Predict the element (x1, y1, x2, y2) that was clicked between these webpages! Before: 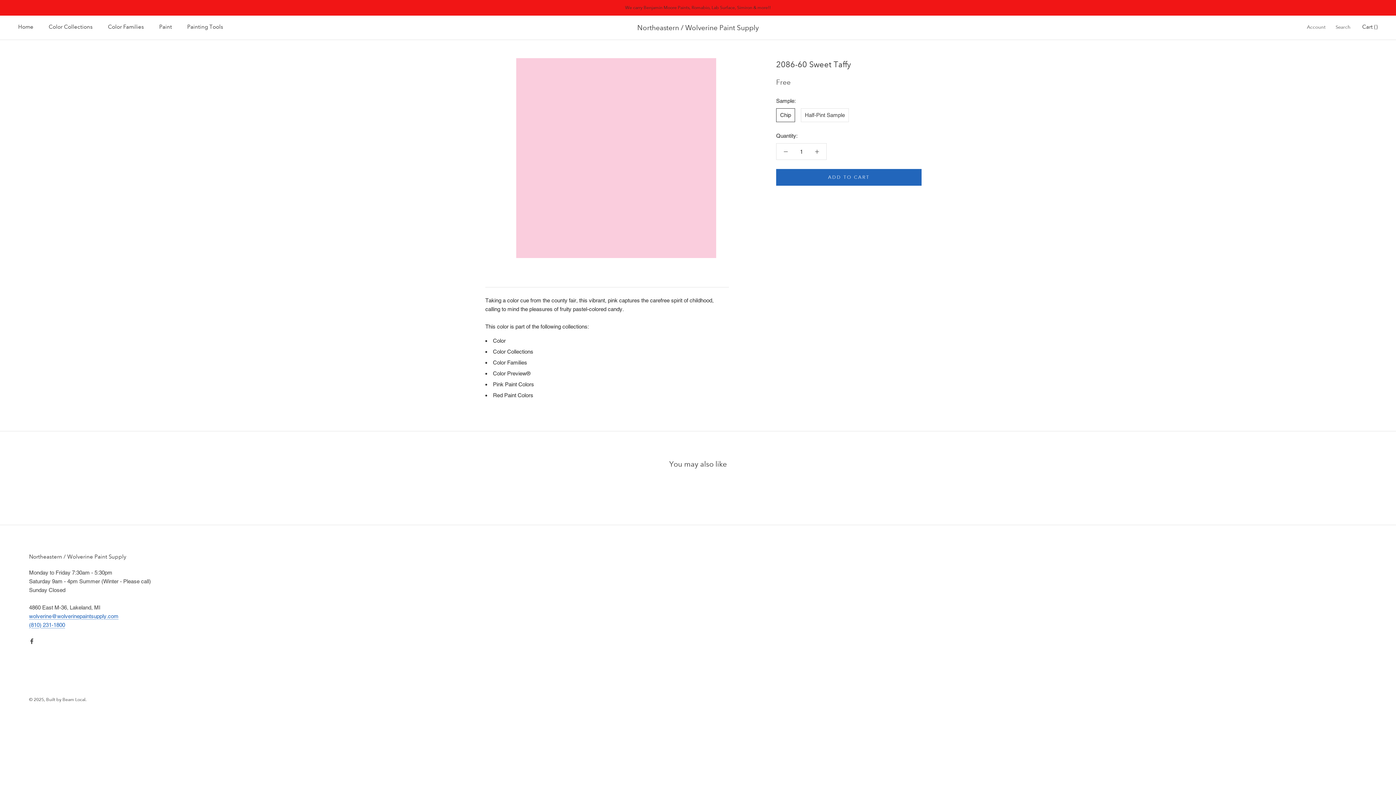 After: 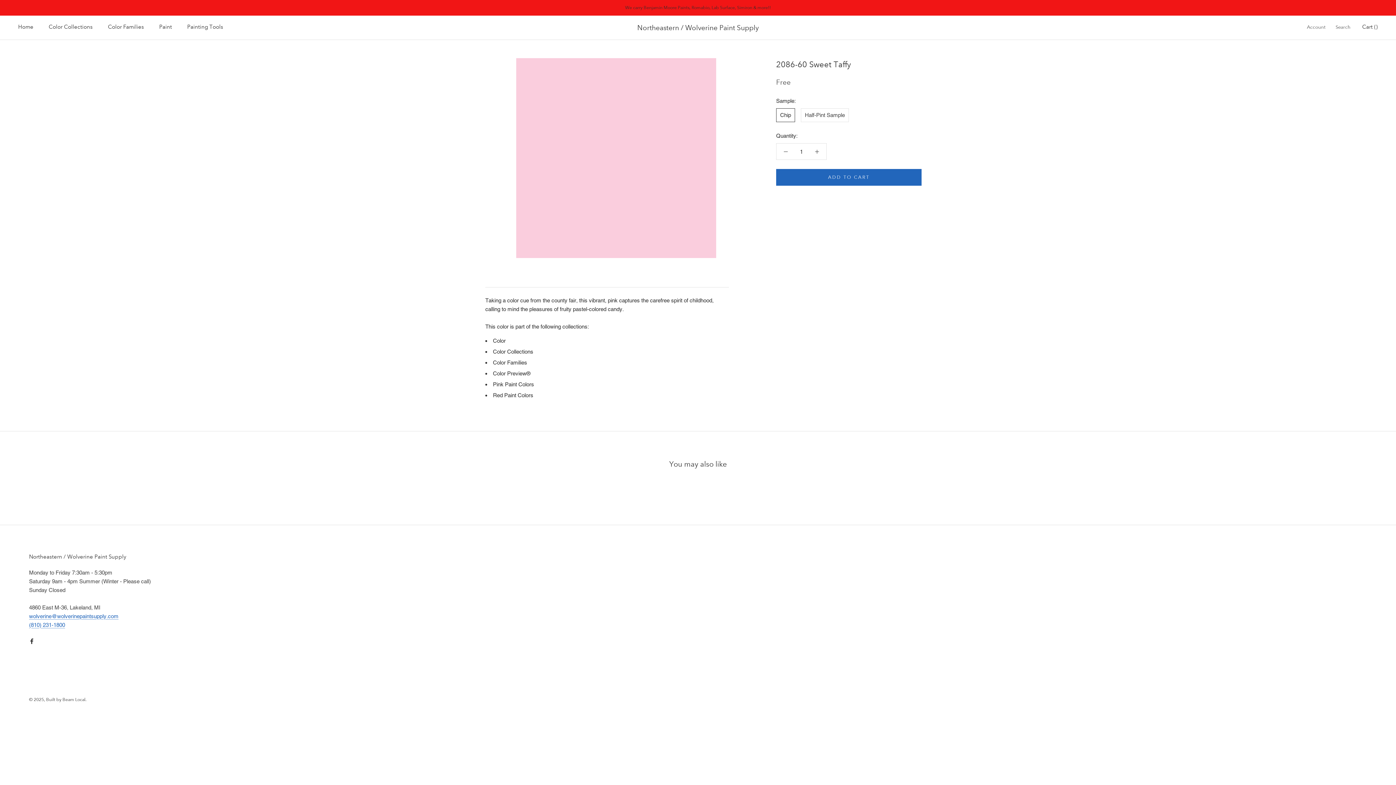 Action: label: Facebook bbox: (29, 636, 34, 645)